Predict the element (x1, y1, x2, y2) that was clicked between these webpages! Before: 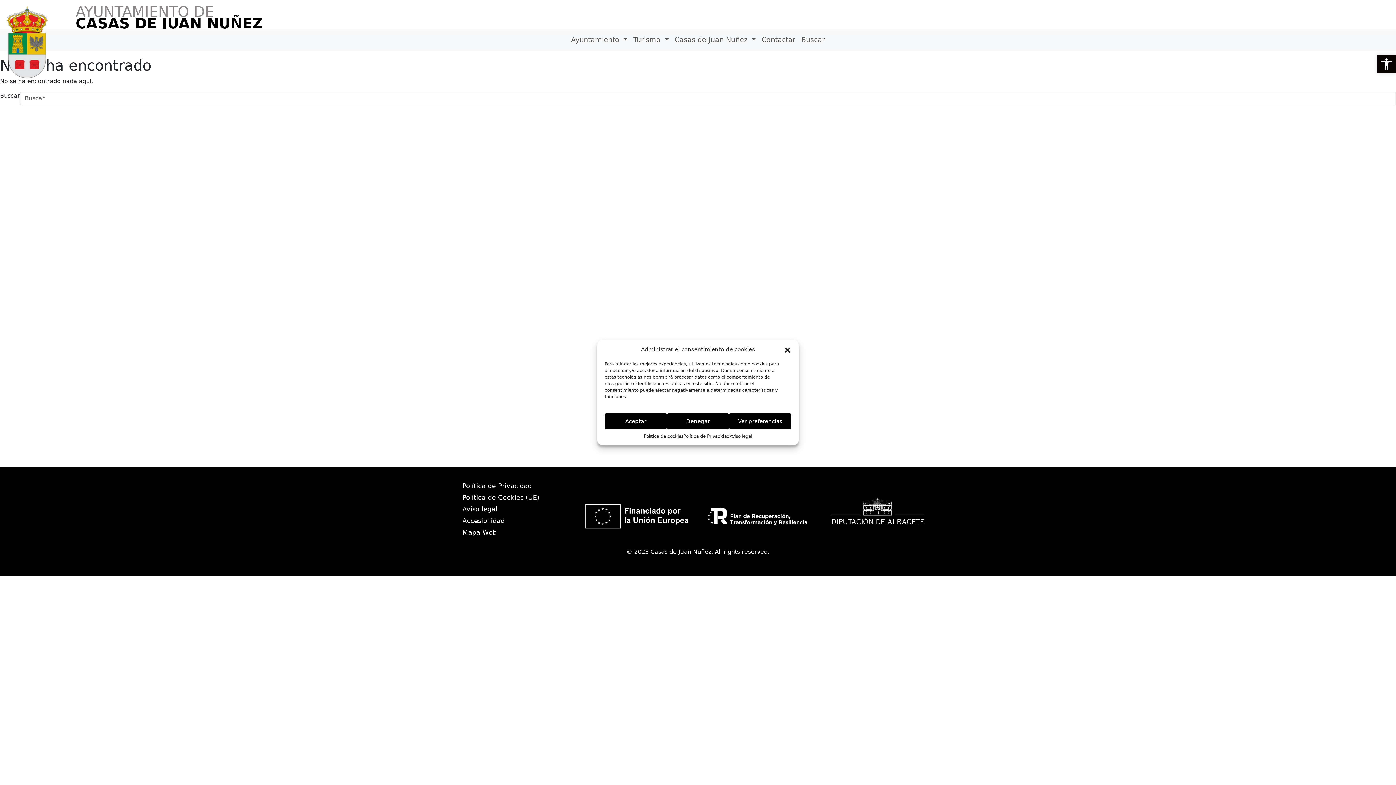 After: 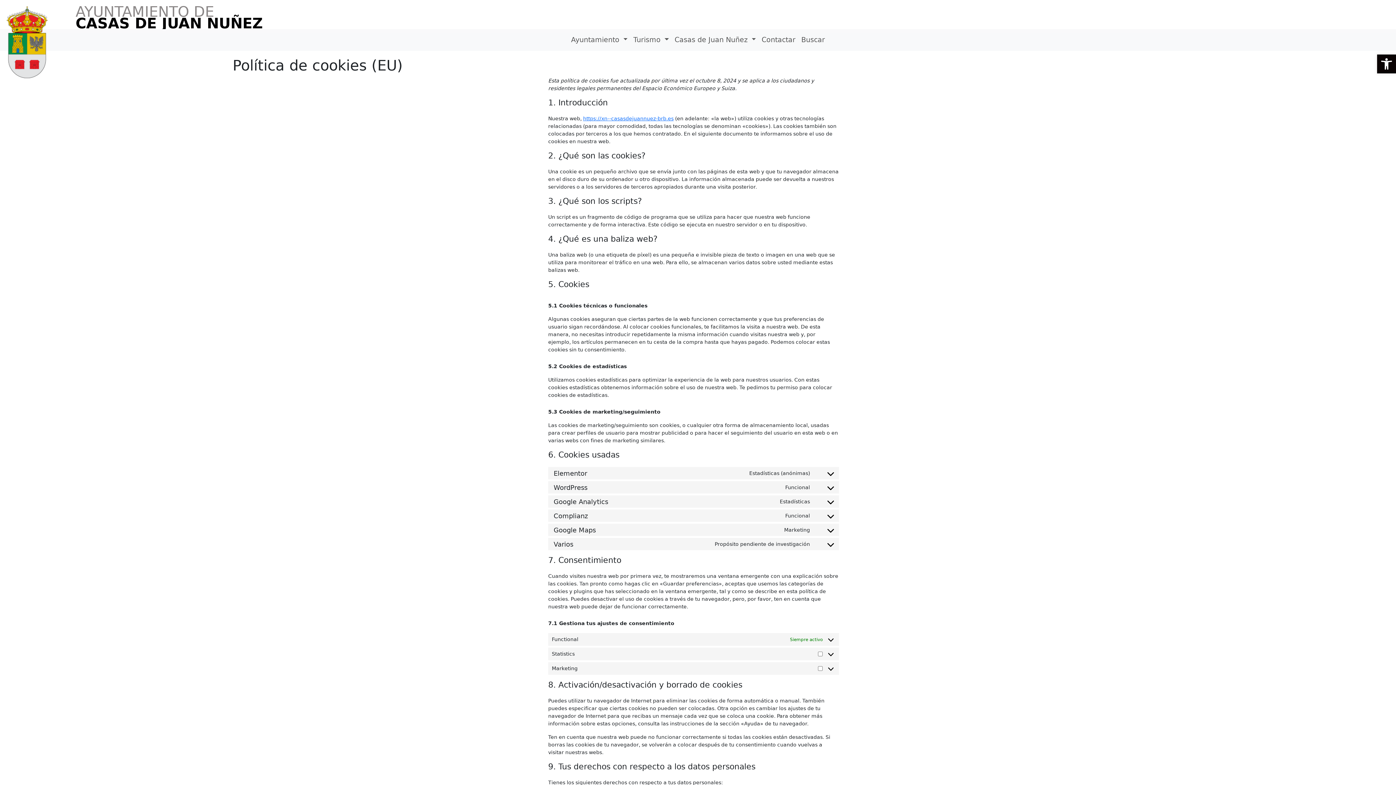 Action: bbox: (462, 492, 573, 503) label: Política de Cookies (UE)